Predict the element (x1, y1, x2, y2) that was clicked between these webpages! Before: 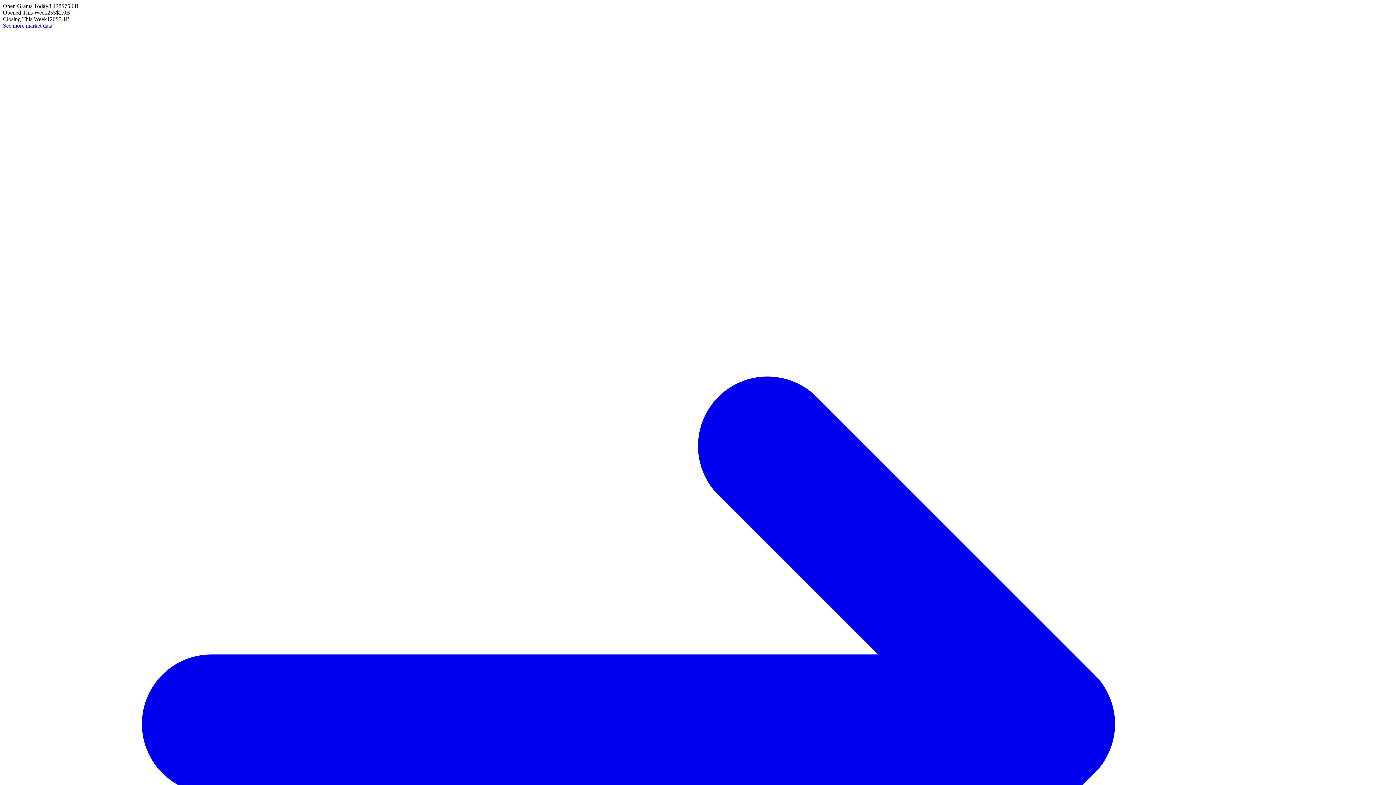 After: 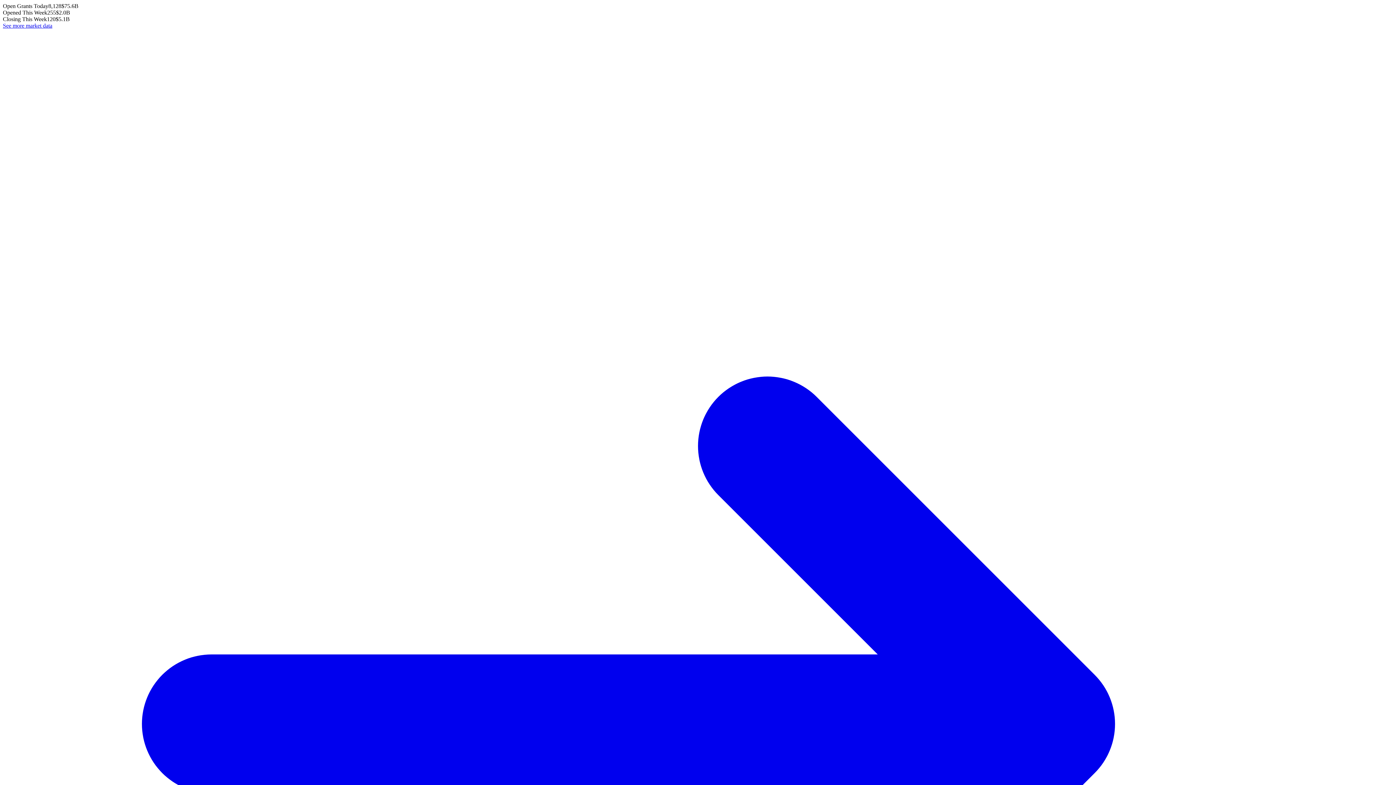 Action: label: See more market data bbox: (2, 22, 1393, 1420)